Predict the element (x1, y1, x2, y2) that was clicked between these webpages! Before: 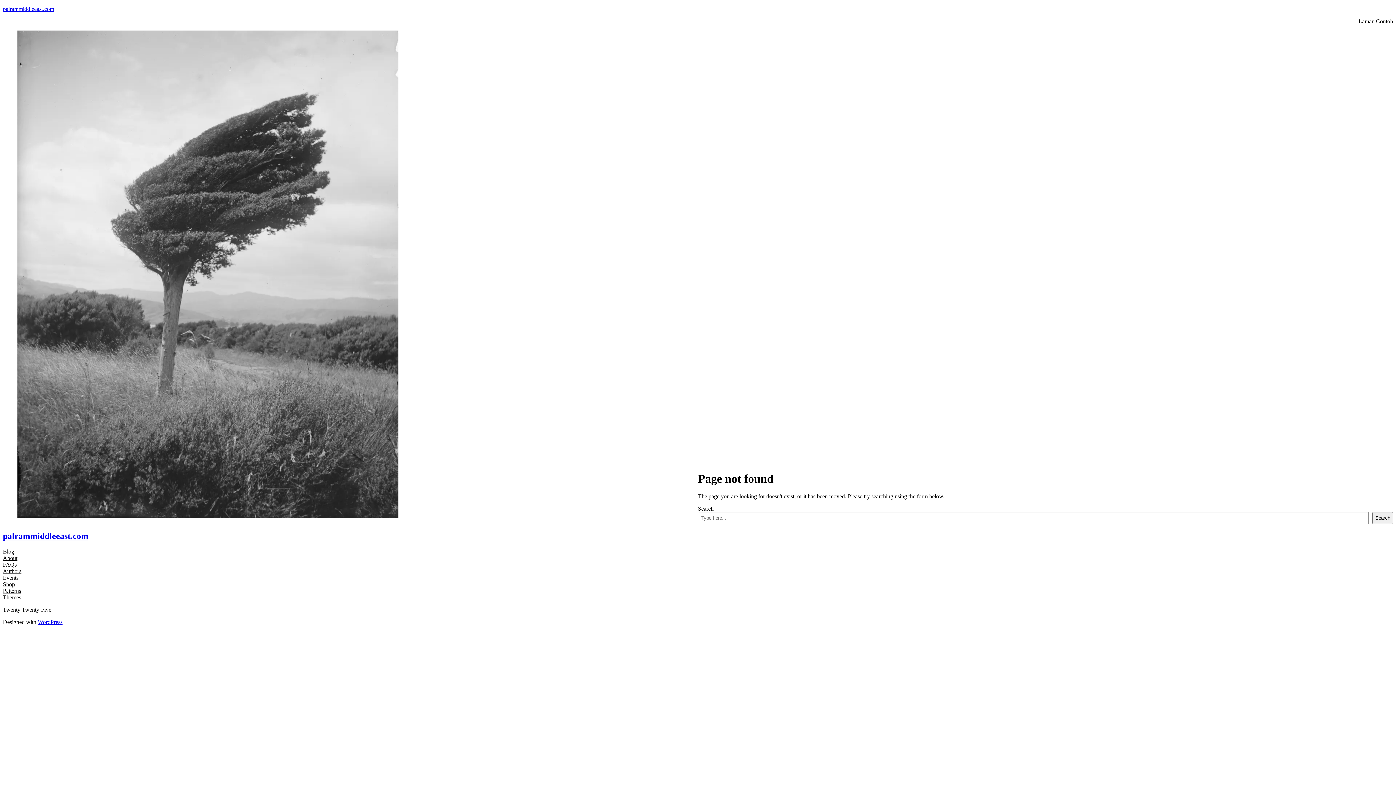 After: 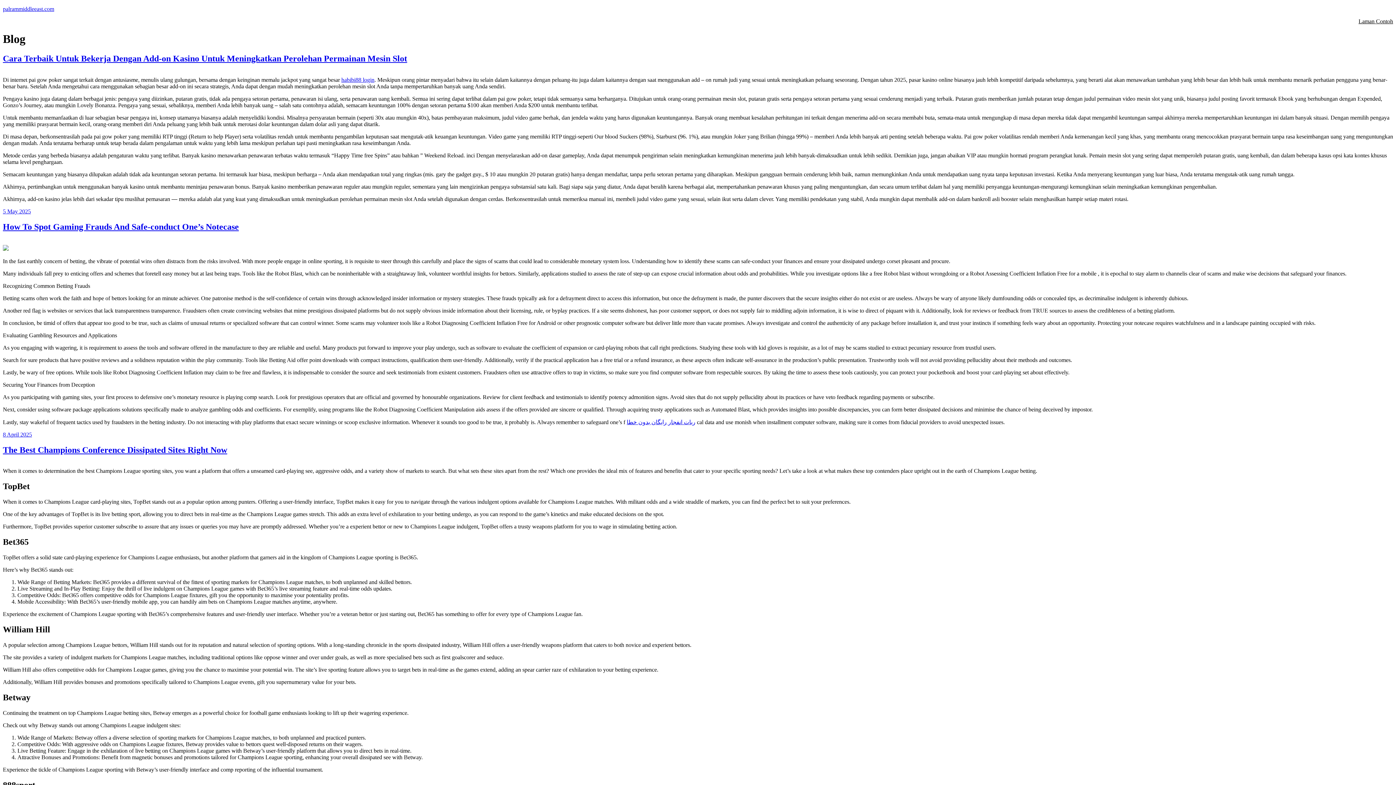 Action: label: palrammiddleeast.com bbox: (2, 531, 88, 541)